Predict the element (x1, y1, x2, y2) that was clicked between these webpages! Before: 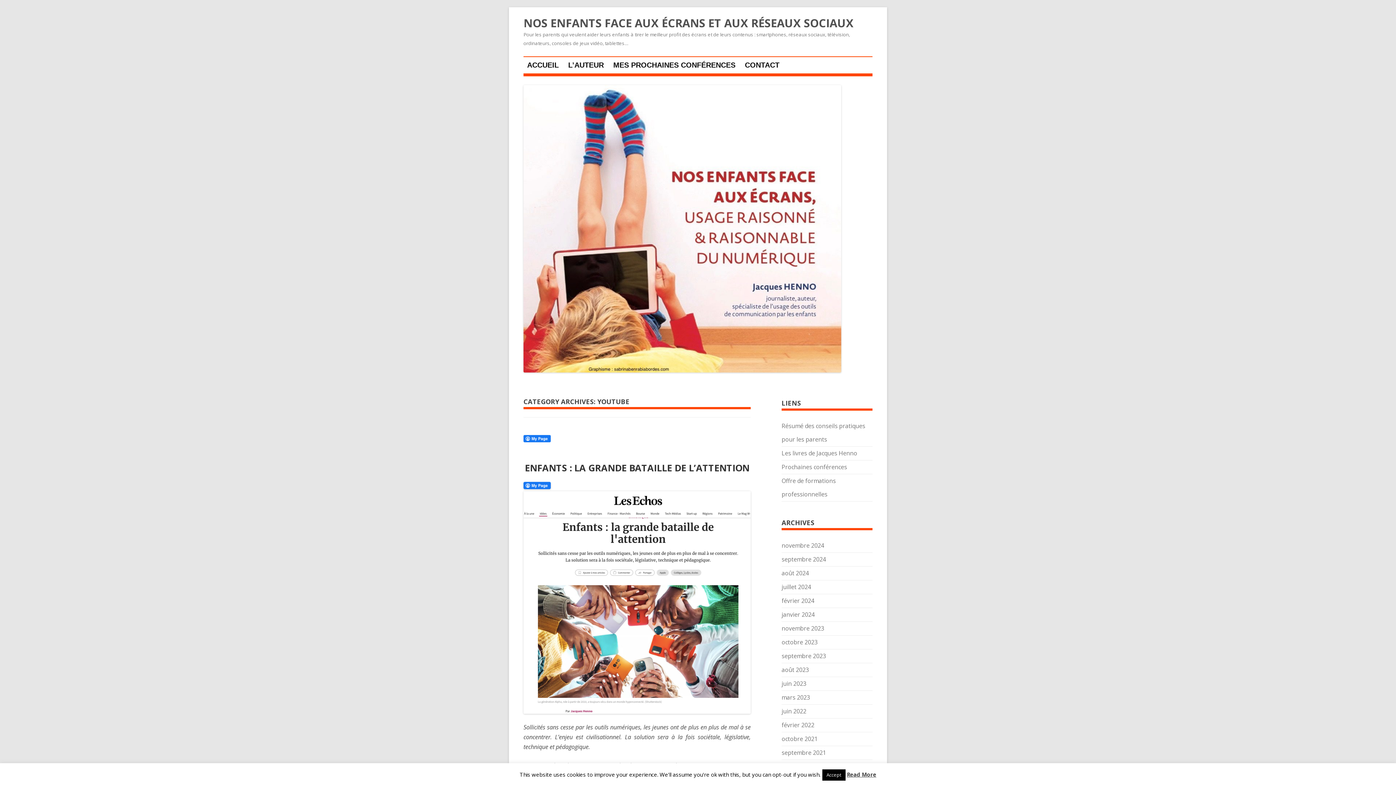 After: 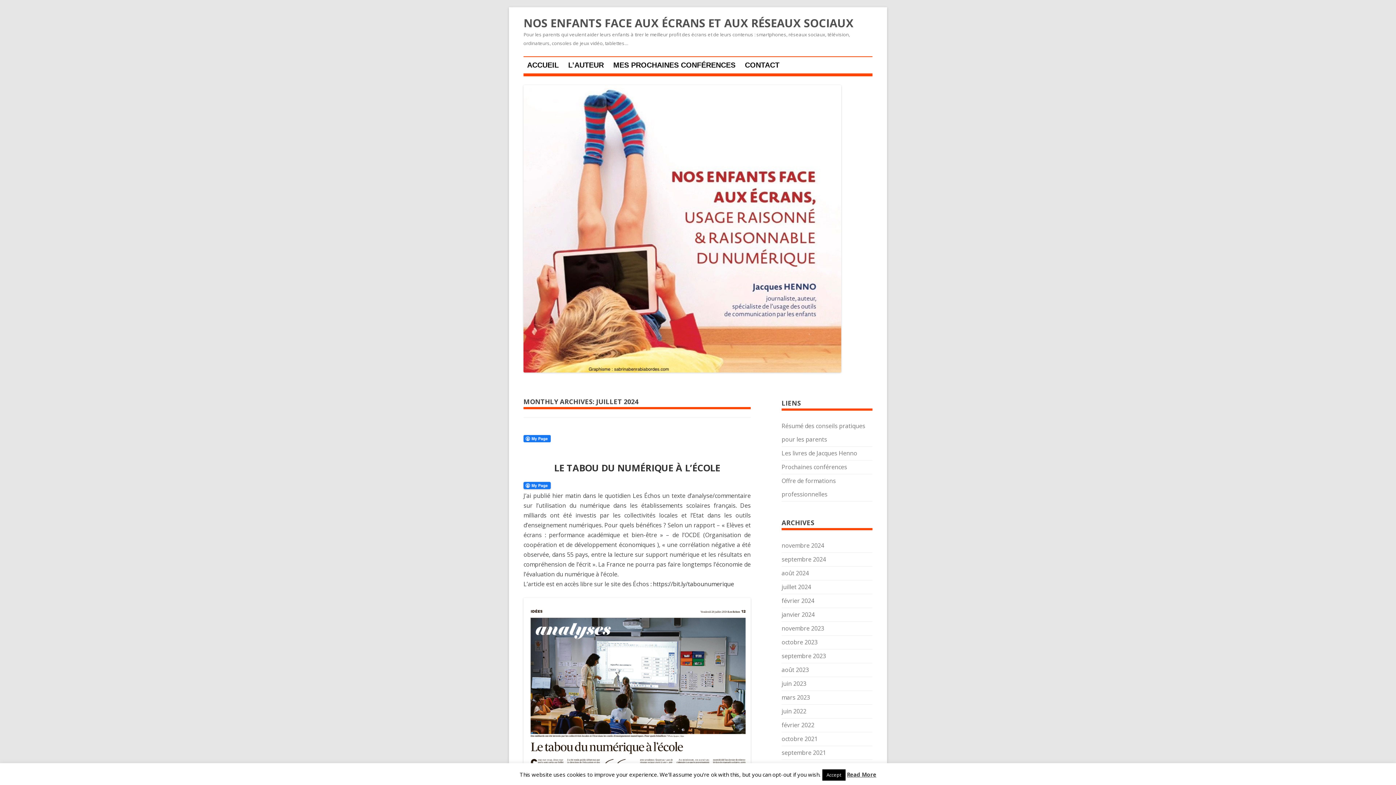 Action: bbox: (781, 583, 811, 591) label: juillet 2024